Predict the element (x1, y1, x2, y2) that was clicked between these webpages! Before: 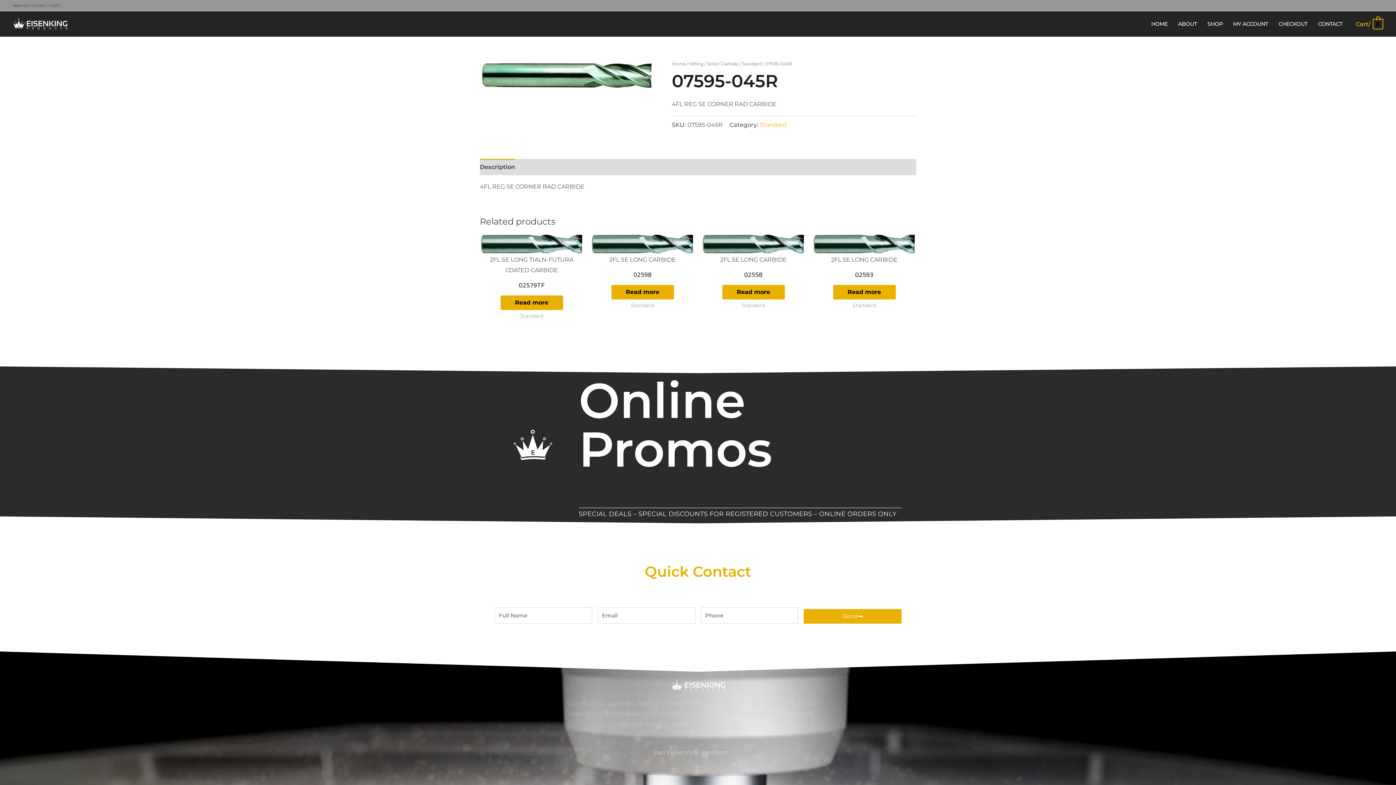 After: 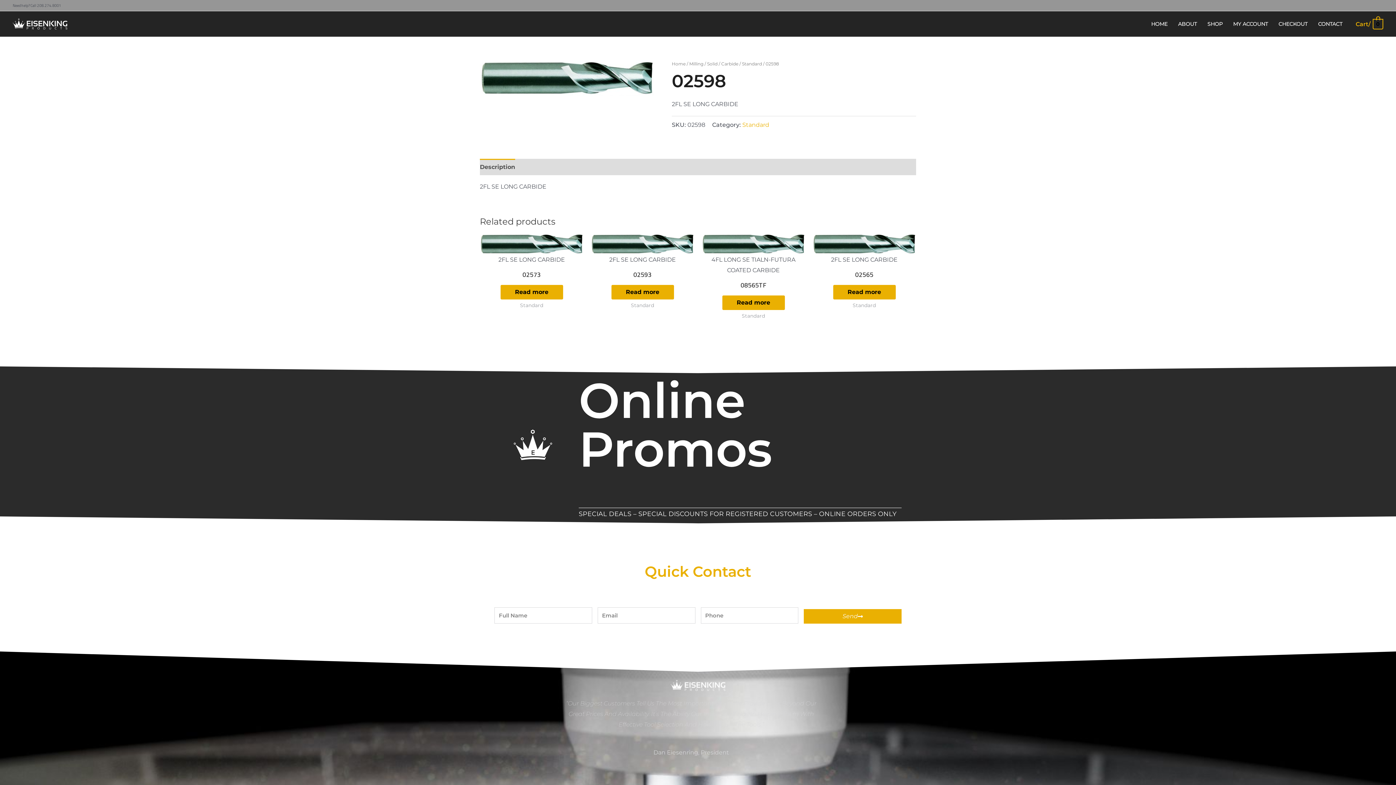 Action: label: Read more about “02598” bbox: (611, 284, 674, 299)